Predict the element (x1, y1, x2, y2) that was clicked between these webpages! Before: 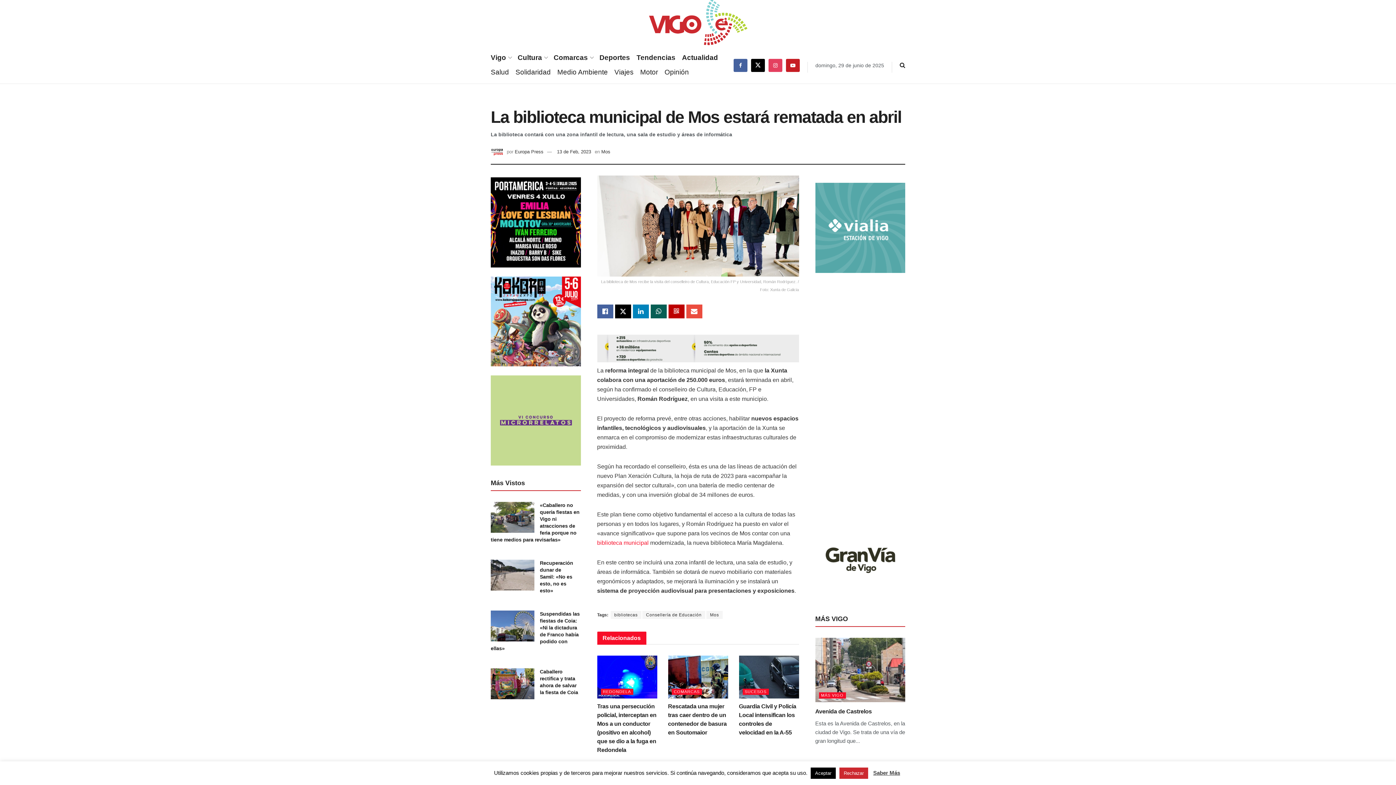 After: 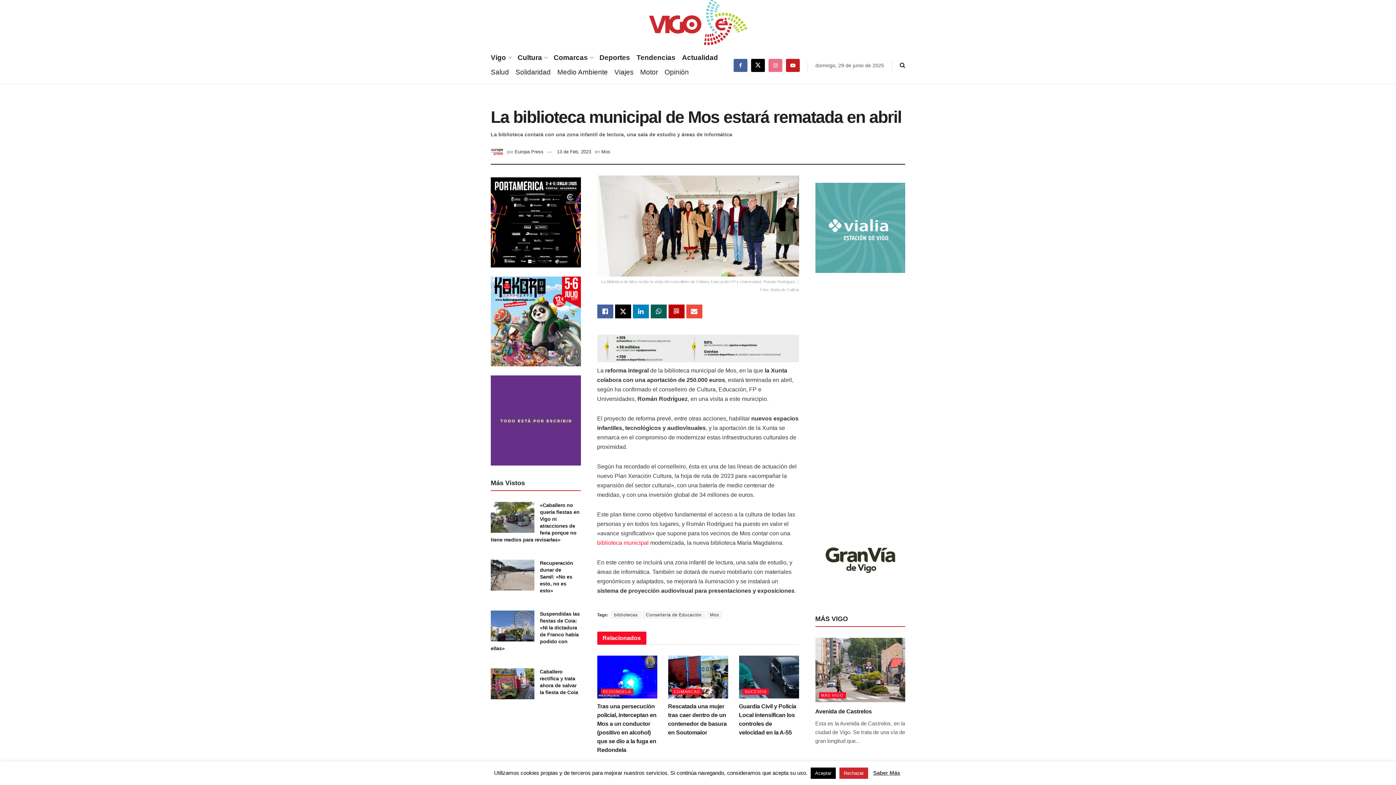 Action: bbox: (768, 56, 782, 74)